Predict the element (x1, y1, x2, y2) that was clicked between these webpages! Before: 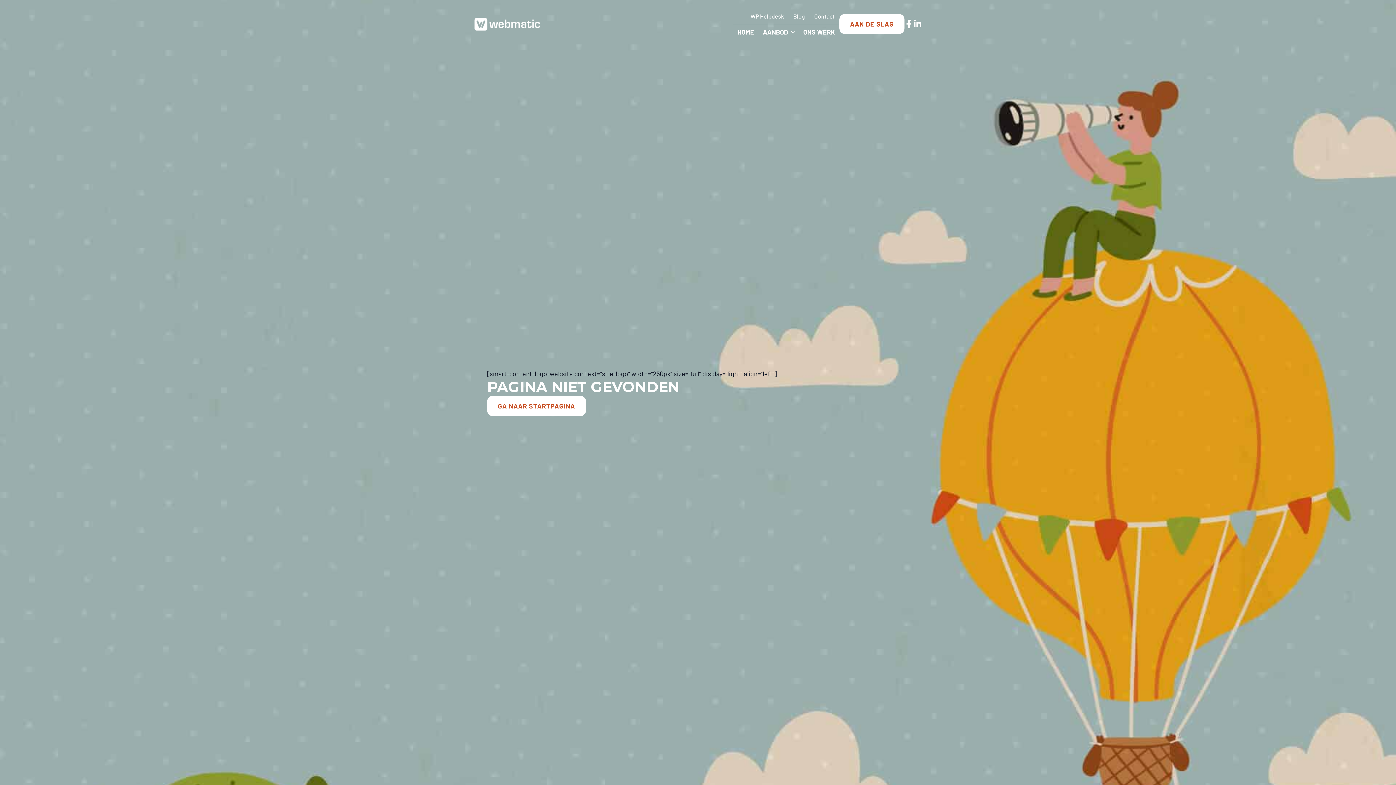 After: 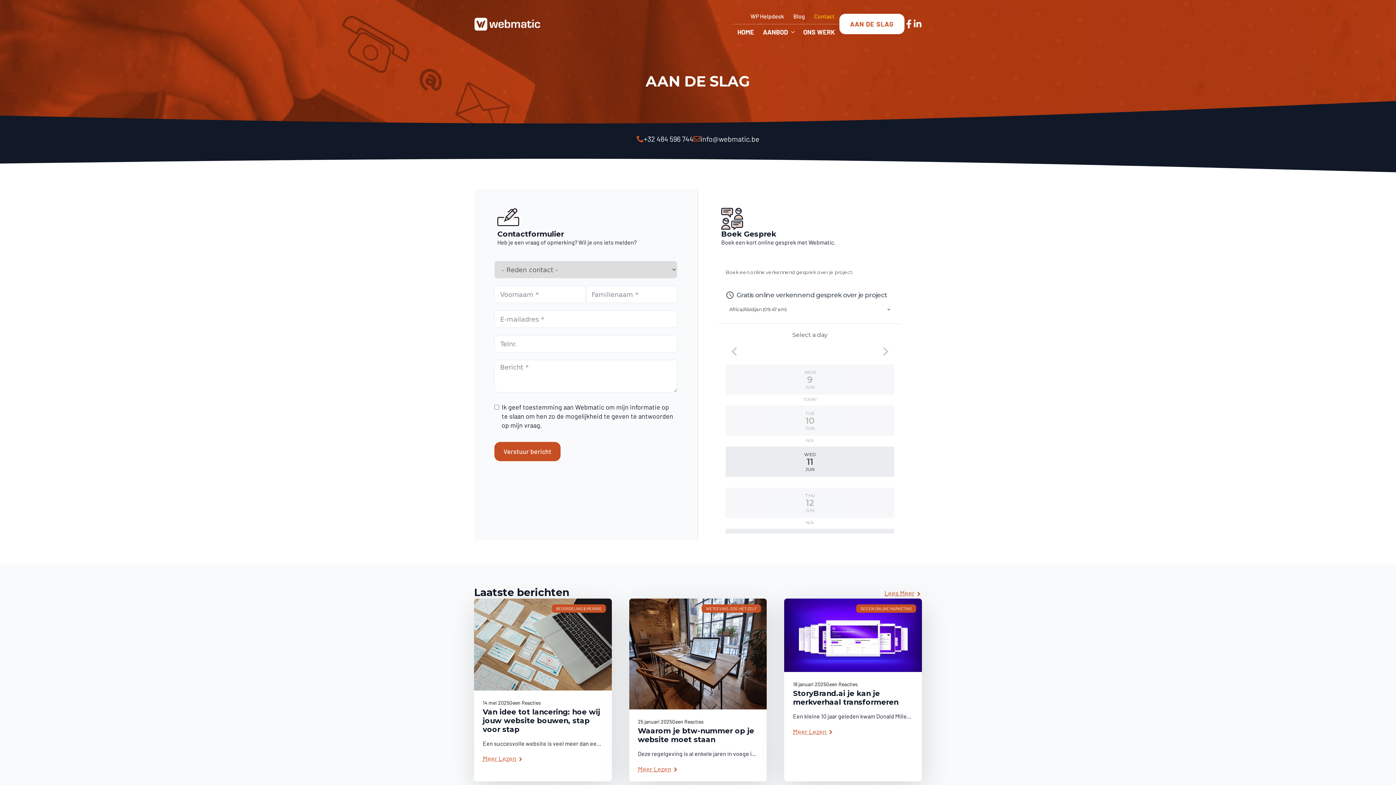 Action: label: Contact bbox: (809, 8, 839, 23)